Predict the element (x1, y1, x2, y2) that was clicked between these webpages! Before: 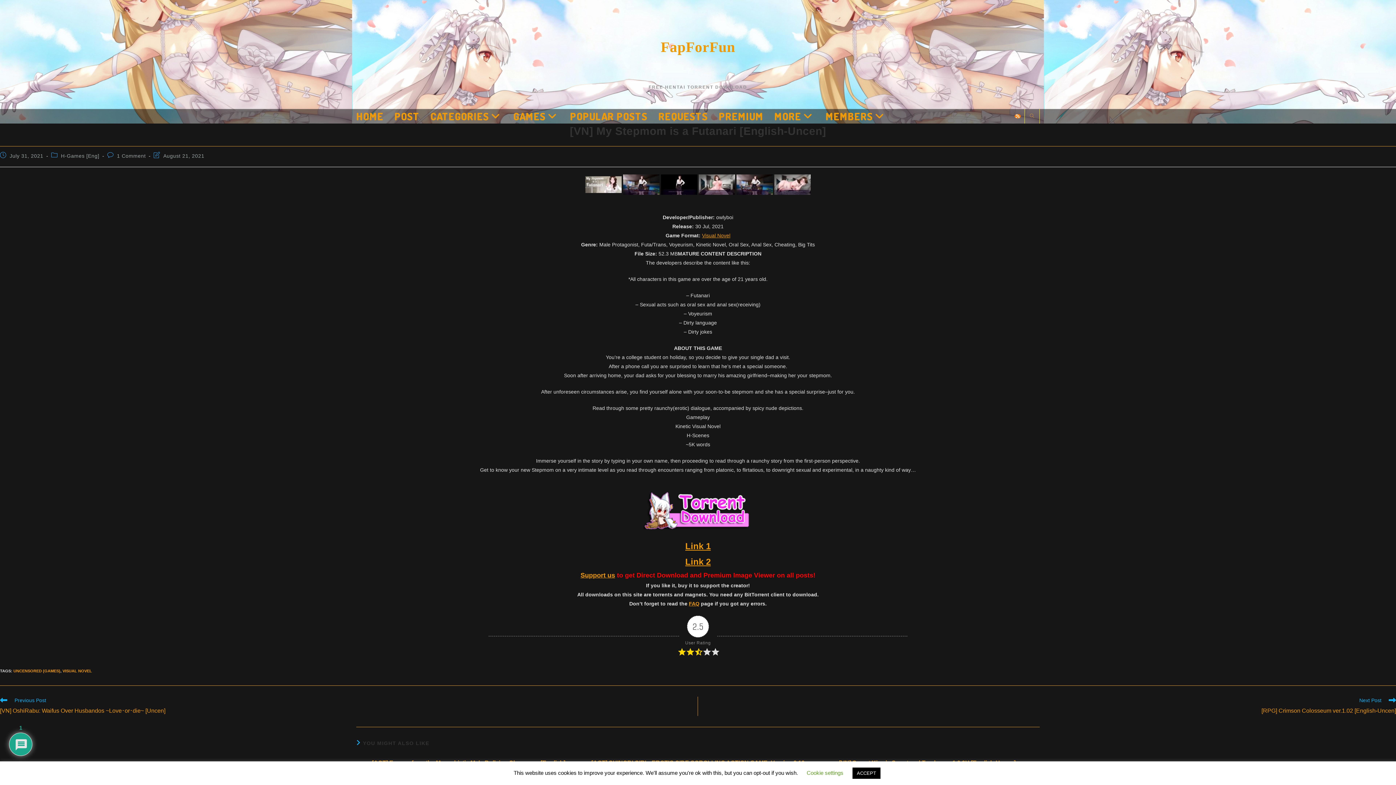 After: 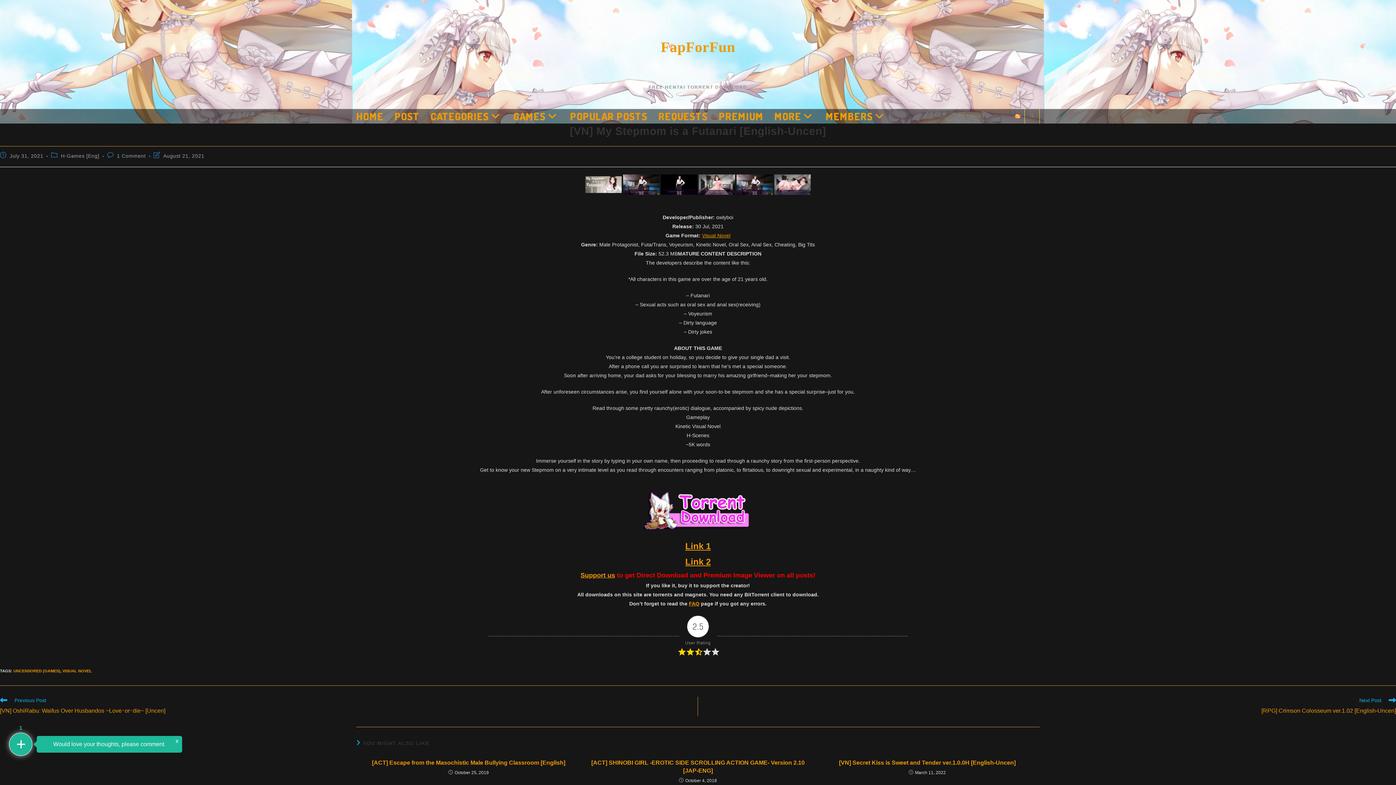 Action: label: ACCEPT bbox: (852, 768, 880, 779)